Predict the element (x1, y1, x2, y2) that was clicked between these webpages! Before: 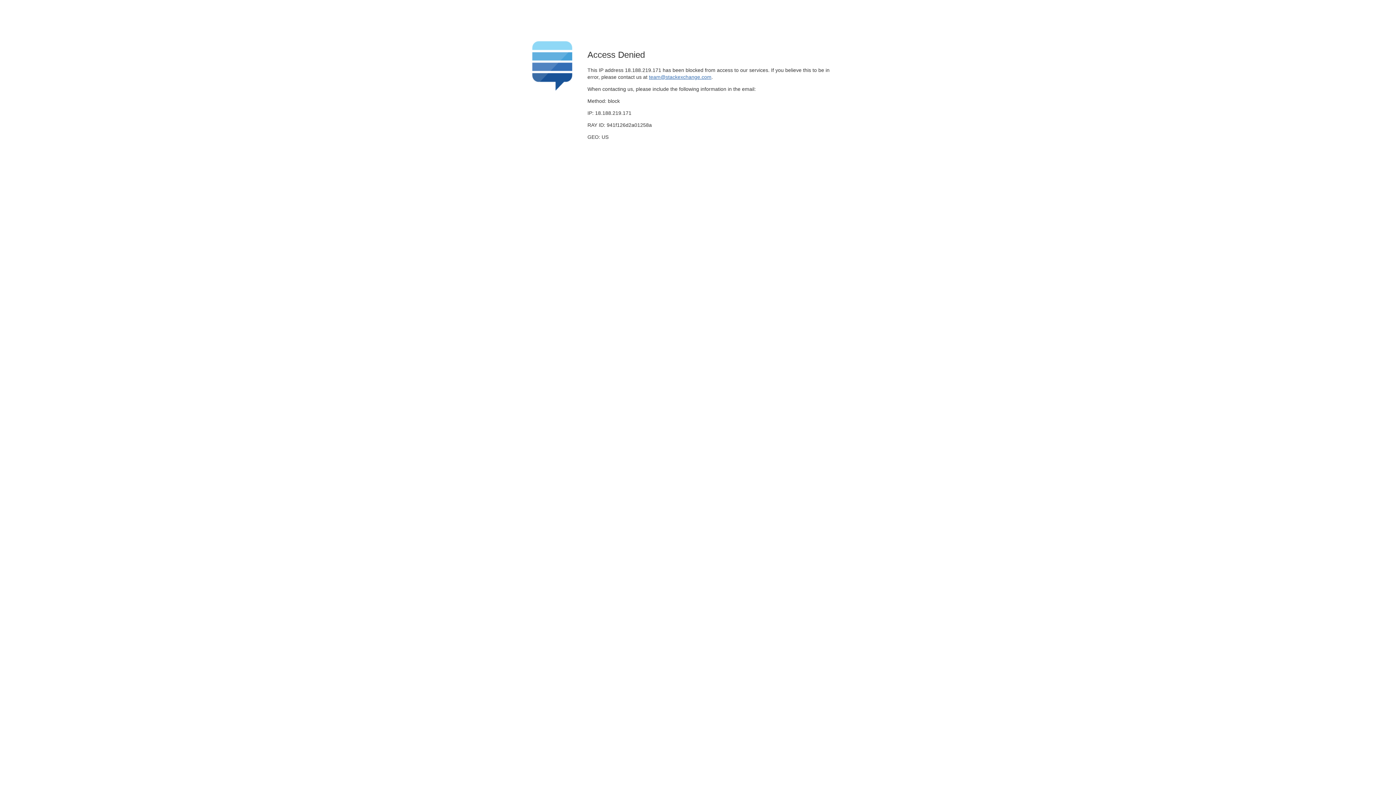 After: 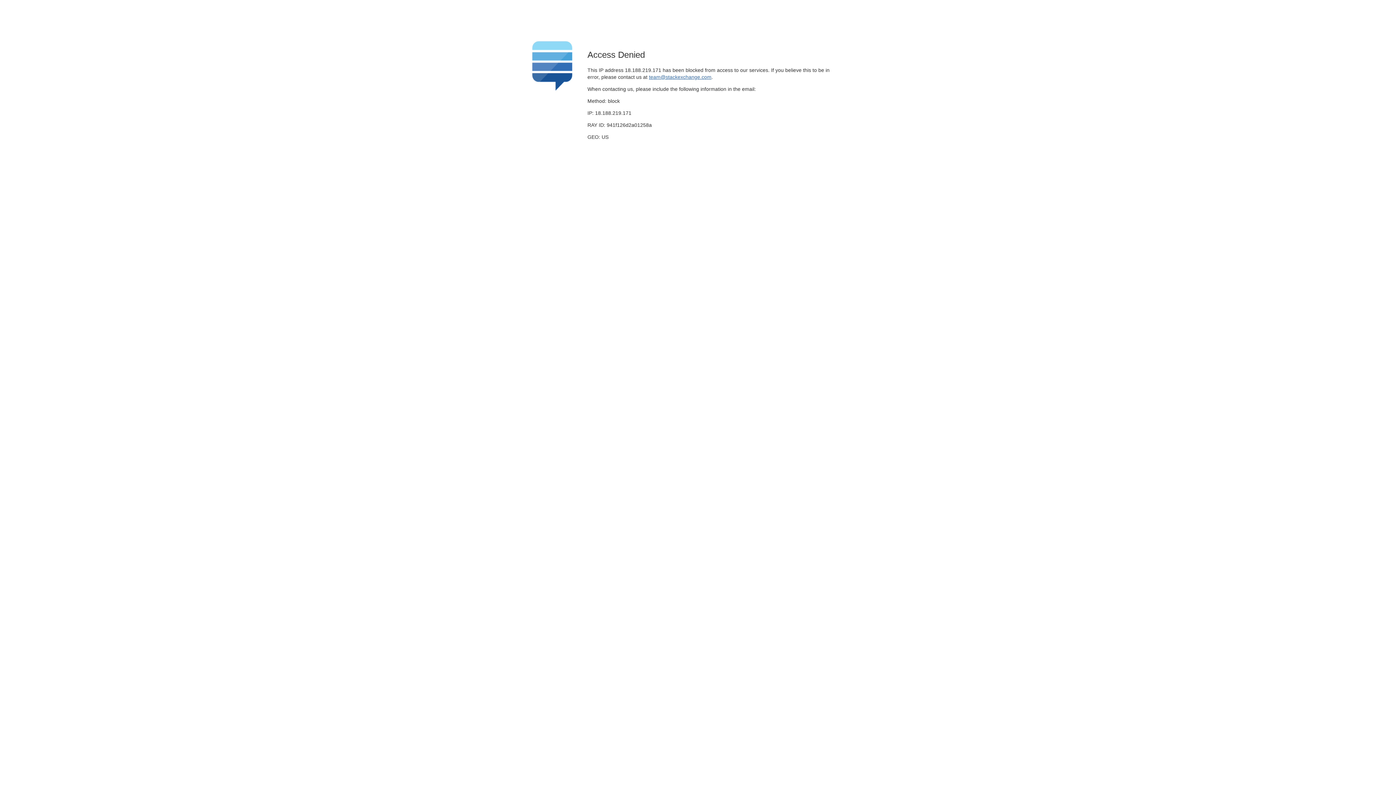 Action: label: team@stackexchange.com bbox: (649, 74, 711, 79)